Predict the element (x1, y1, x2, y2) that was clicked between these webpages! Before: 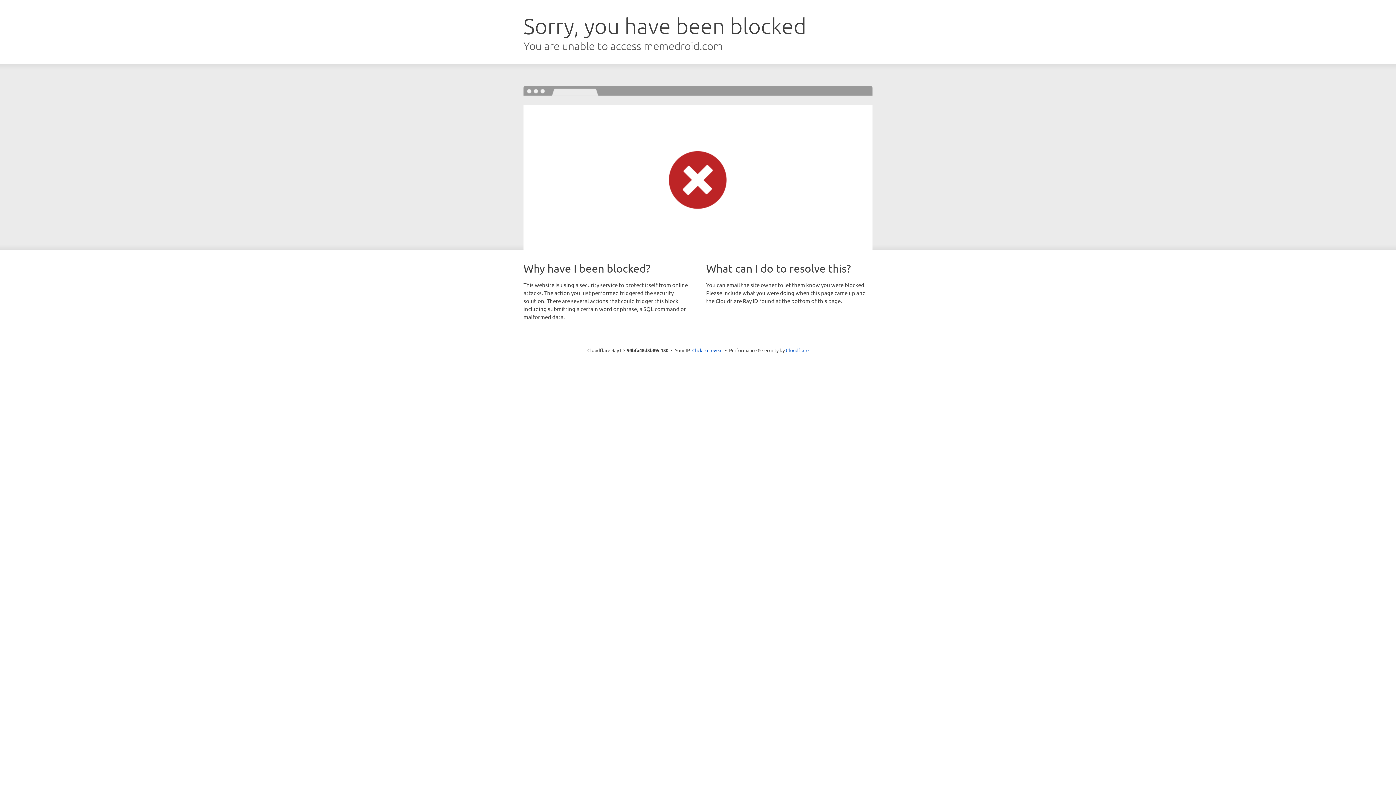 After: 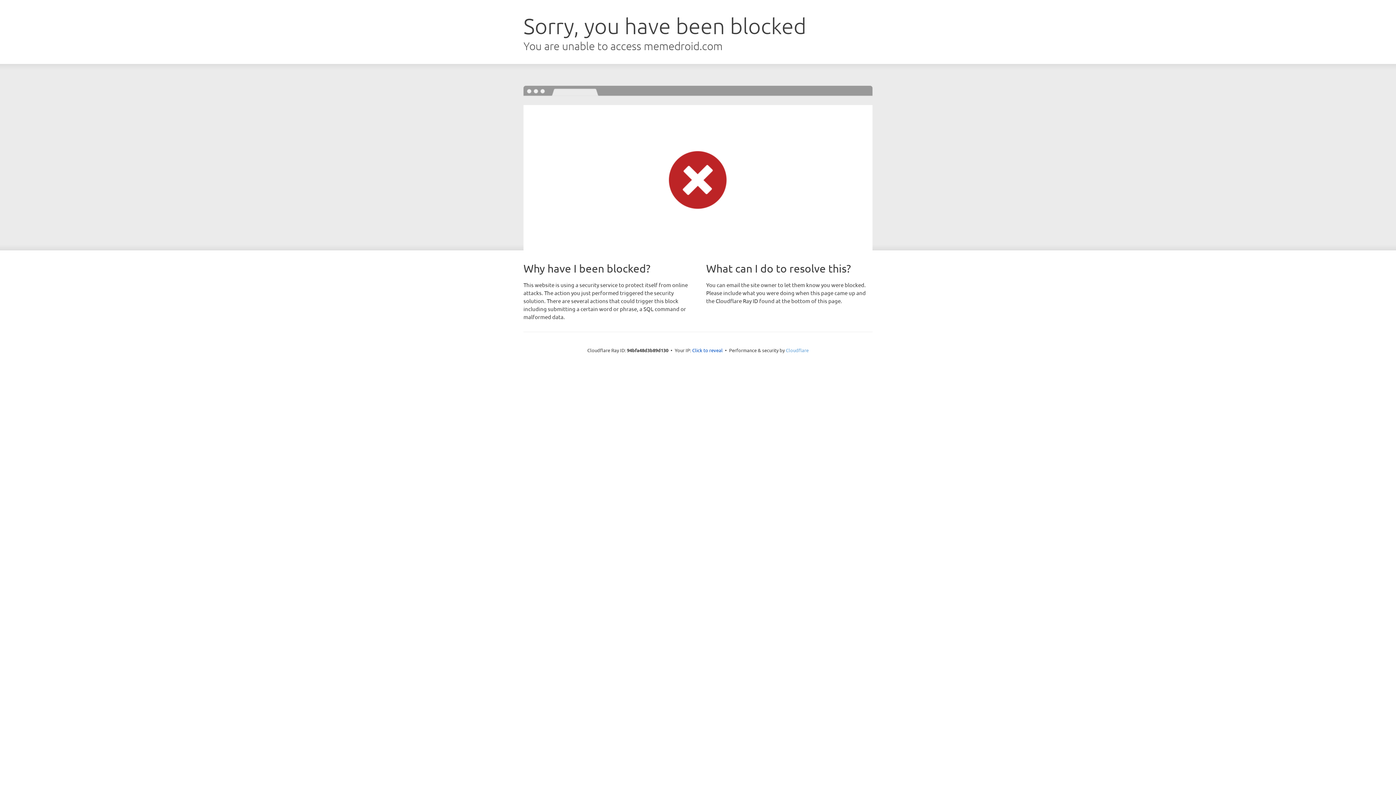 Action: bbox: (786, 347, 808, 353) label: Cloudflare